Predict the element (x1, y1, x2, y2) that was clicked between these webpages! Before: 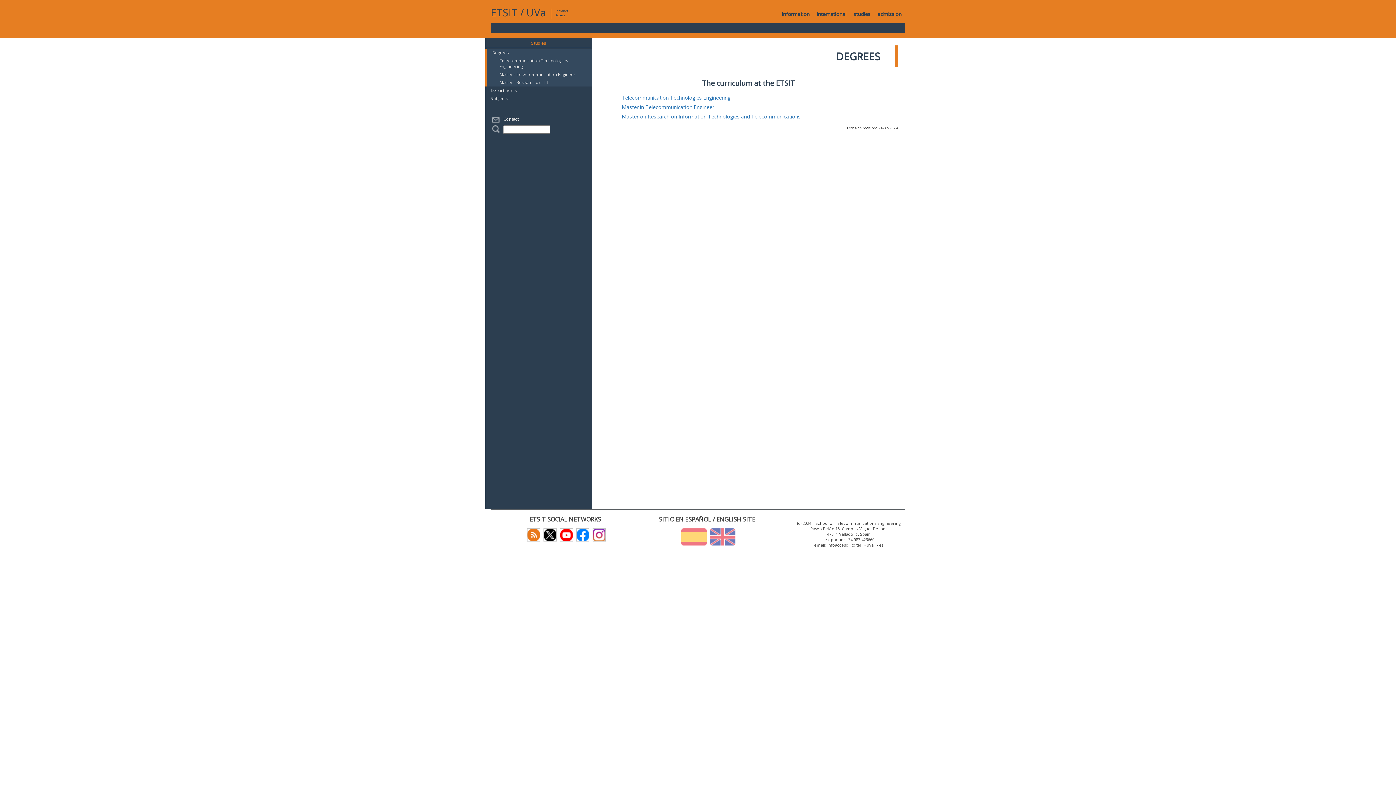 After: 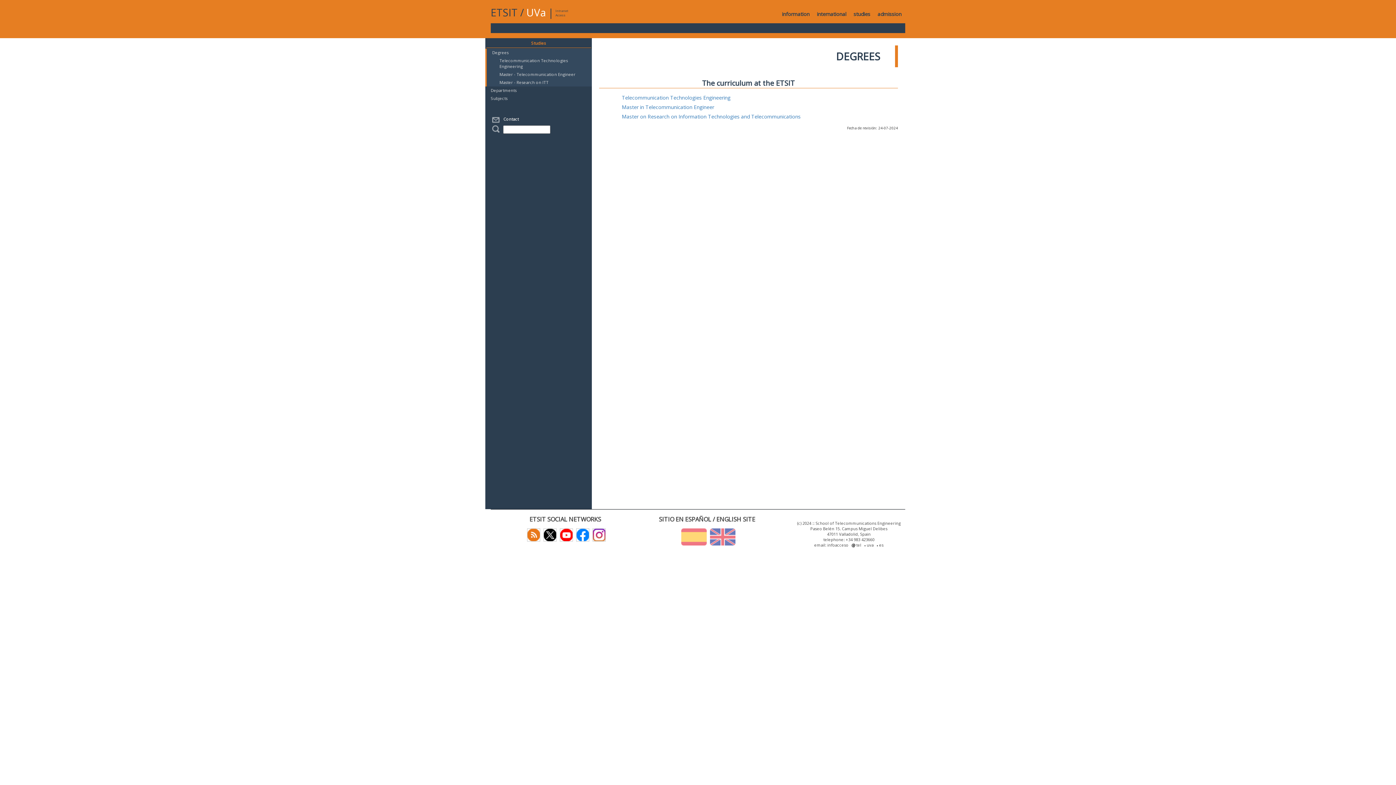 Action: bbox: (526, 5, 545, 19) label: UVa